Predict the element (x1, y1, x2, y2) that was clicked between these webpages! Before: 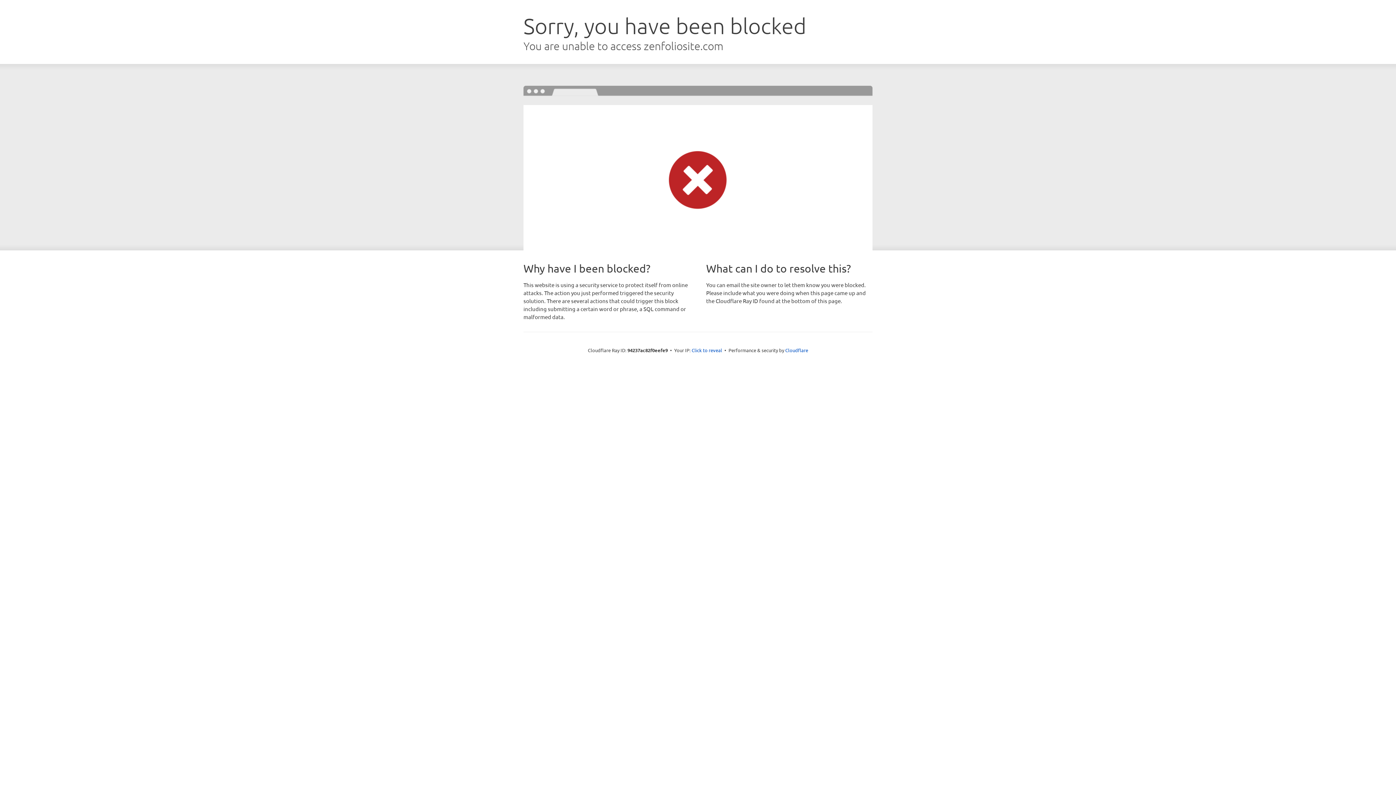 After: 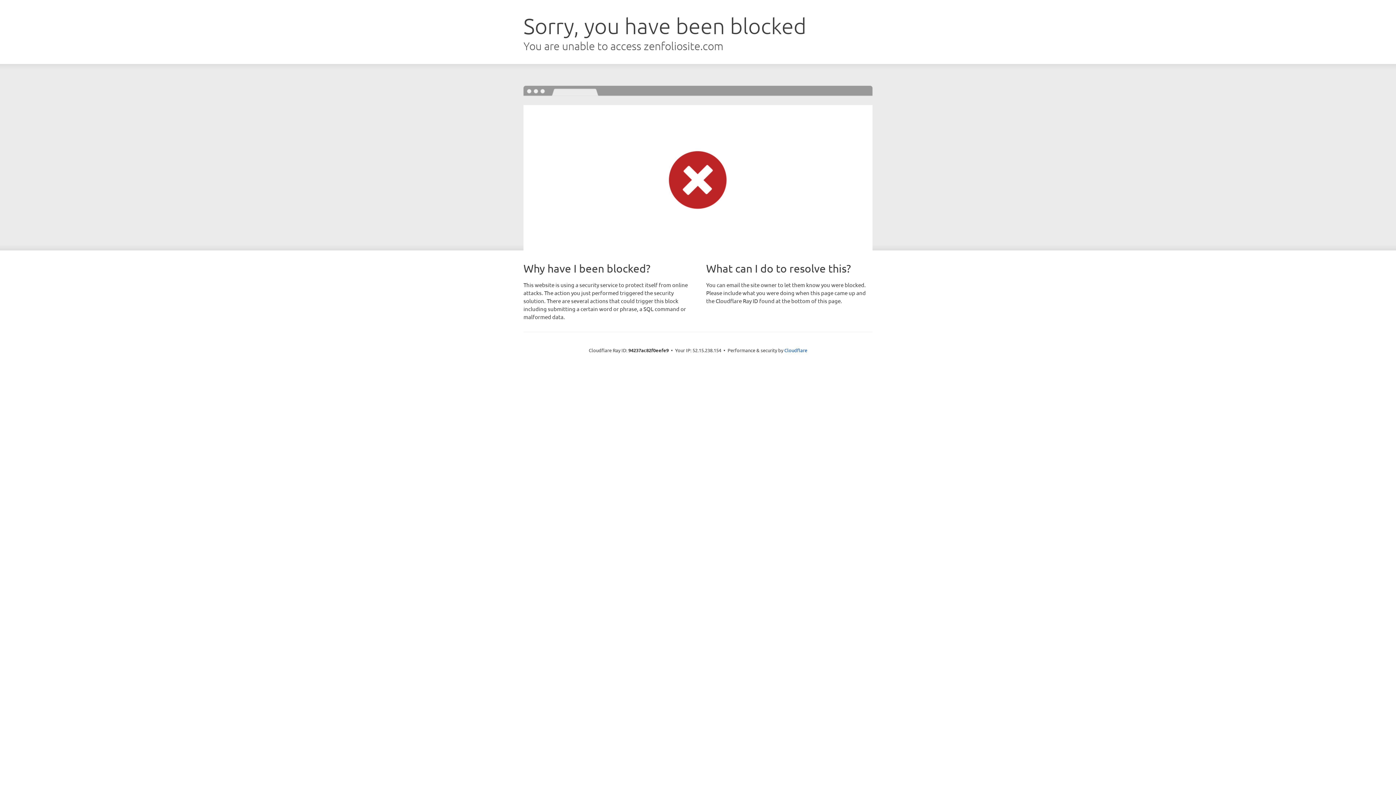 Action: label: Click to reveal bbox: (691, 346, 722, 353)